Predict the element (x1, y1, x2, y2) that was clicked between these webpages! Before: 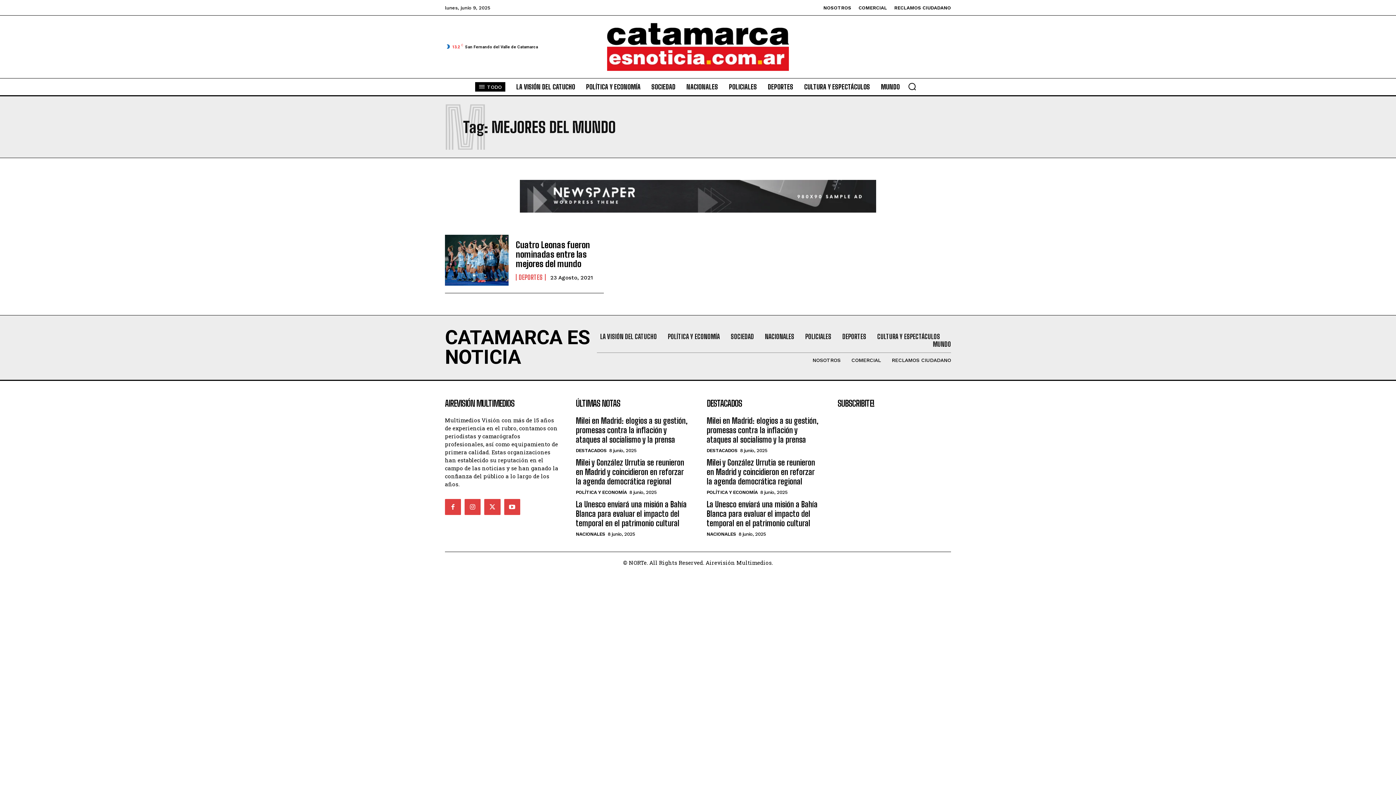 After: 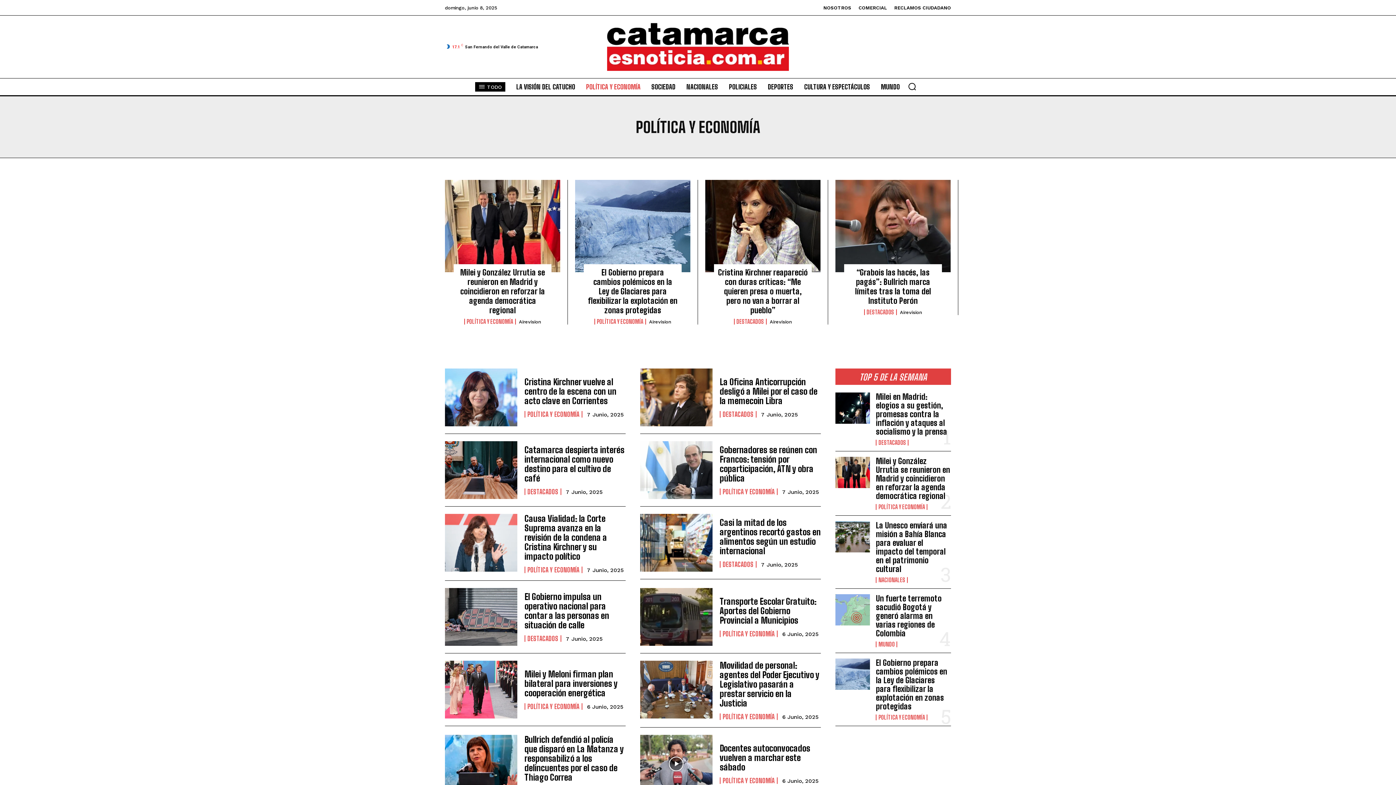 Action: bbox: (706, 489, 758, 495) label: POLÍTICA Y ECONOMÍA